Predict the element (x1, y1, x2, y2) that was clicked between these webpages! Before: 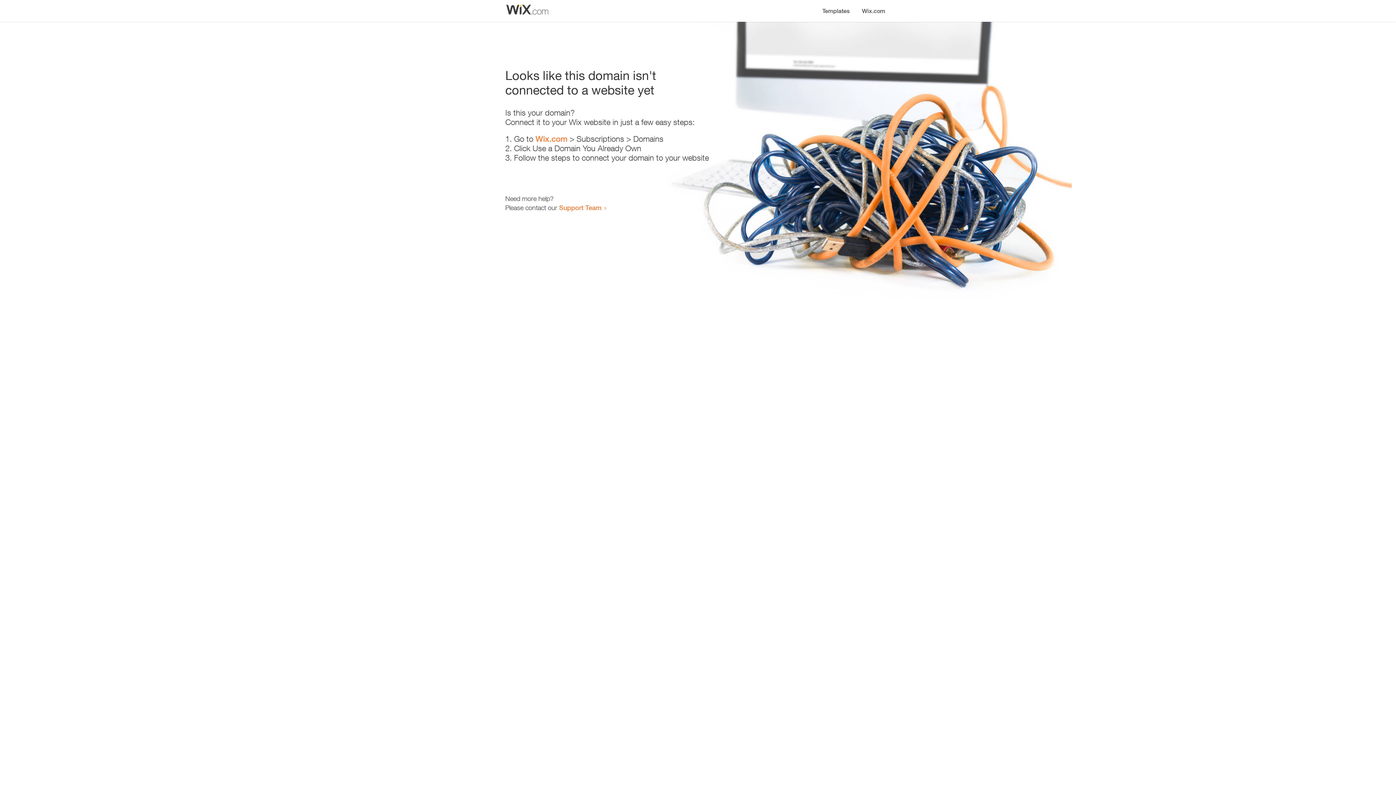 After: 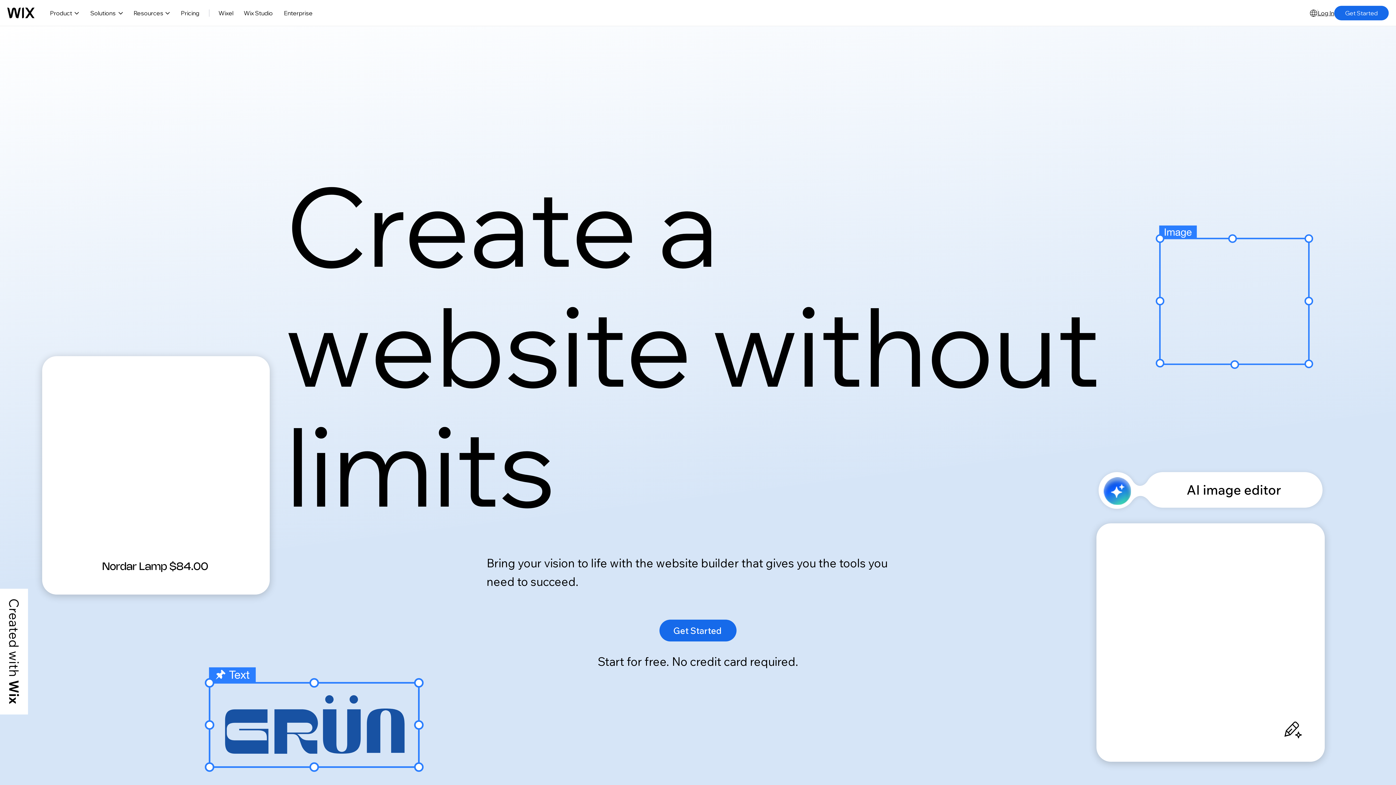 Action: bbox: (535, 134, 567, 143) label: Wix.com